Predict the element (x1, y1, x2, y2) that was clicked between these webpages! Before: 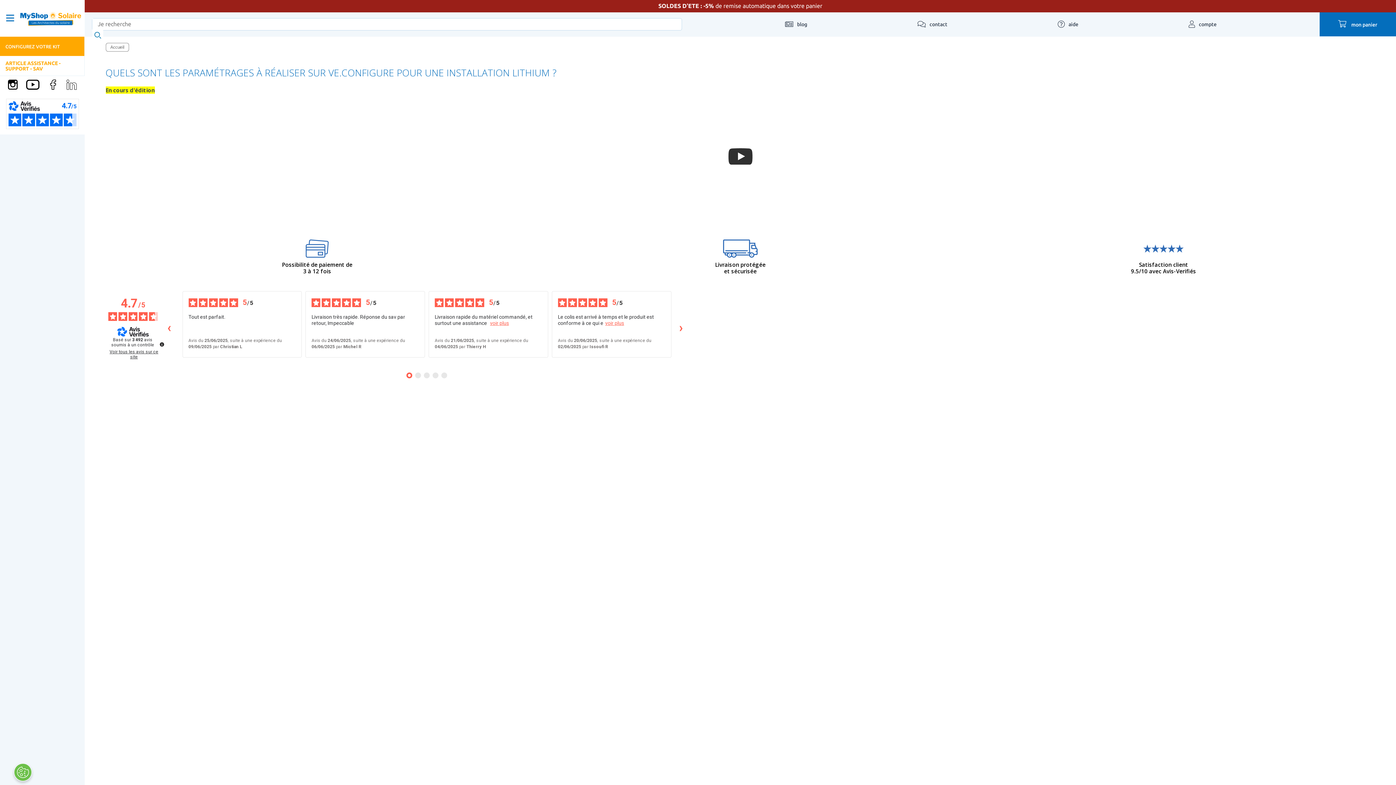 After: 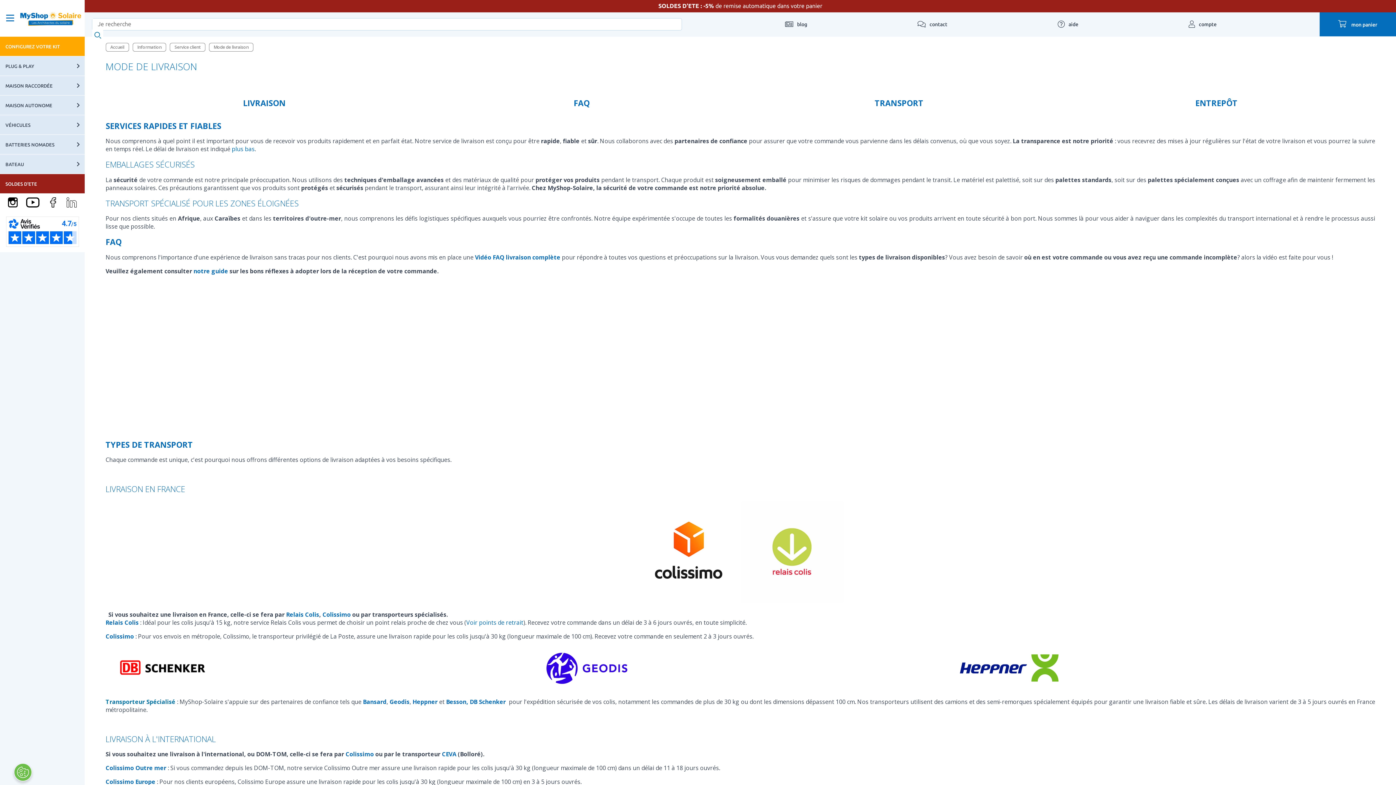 Action: bbox: (723, 243, 757, 251)